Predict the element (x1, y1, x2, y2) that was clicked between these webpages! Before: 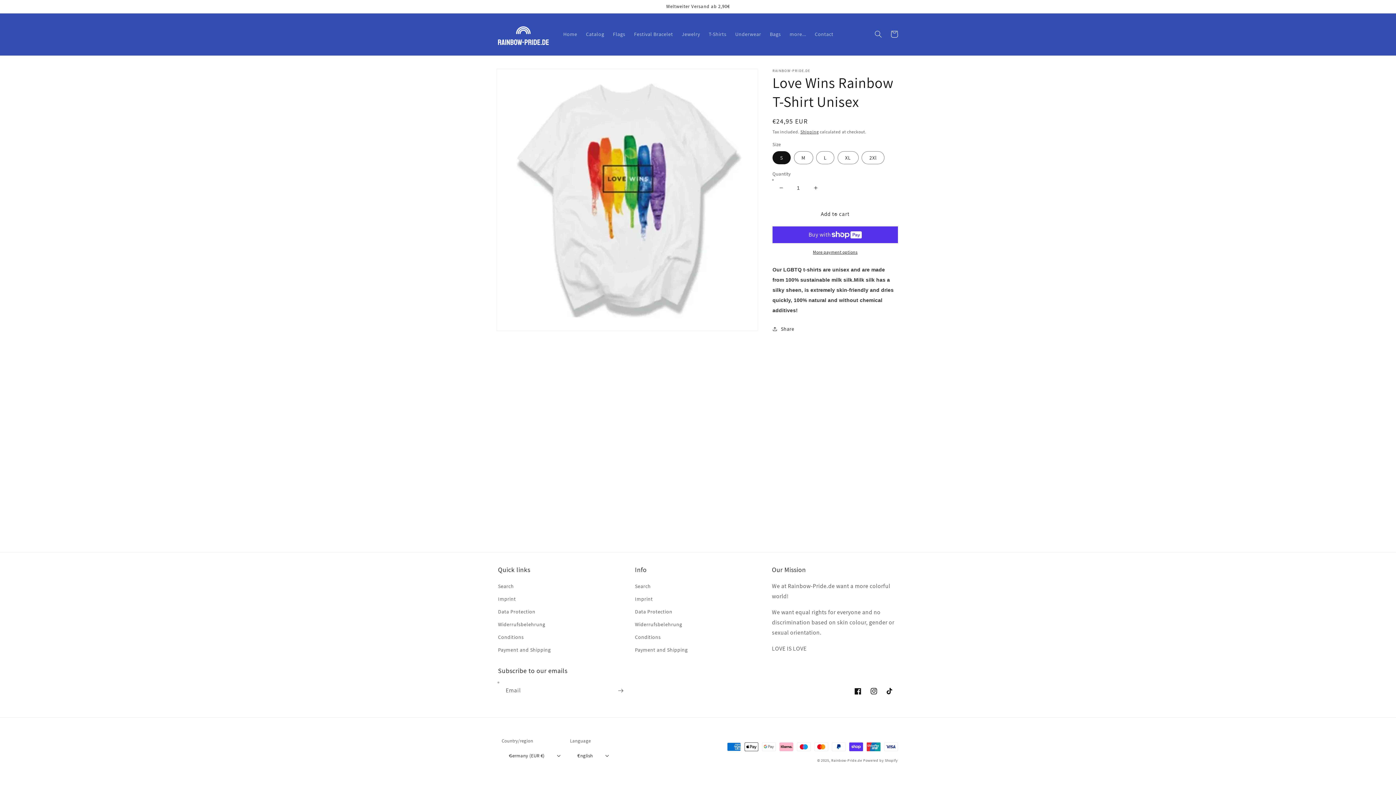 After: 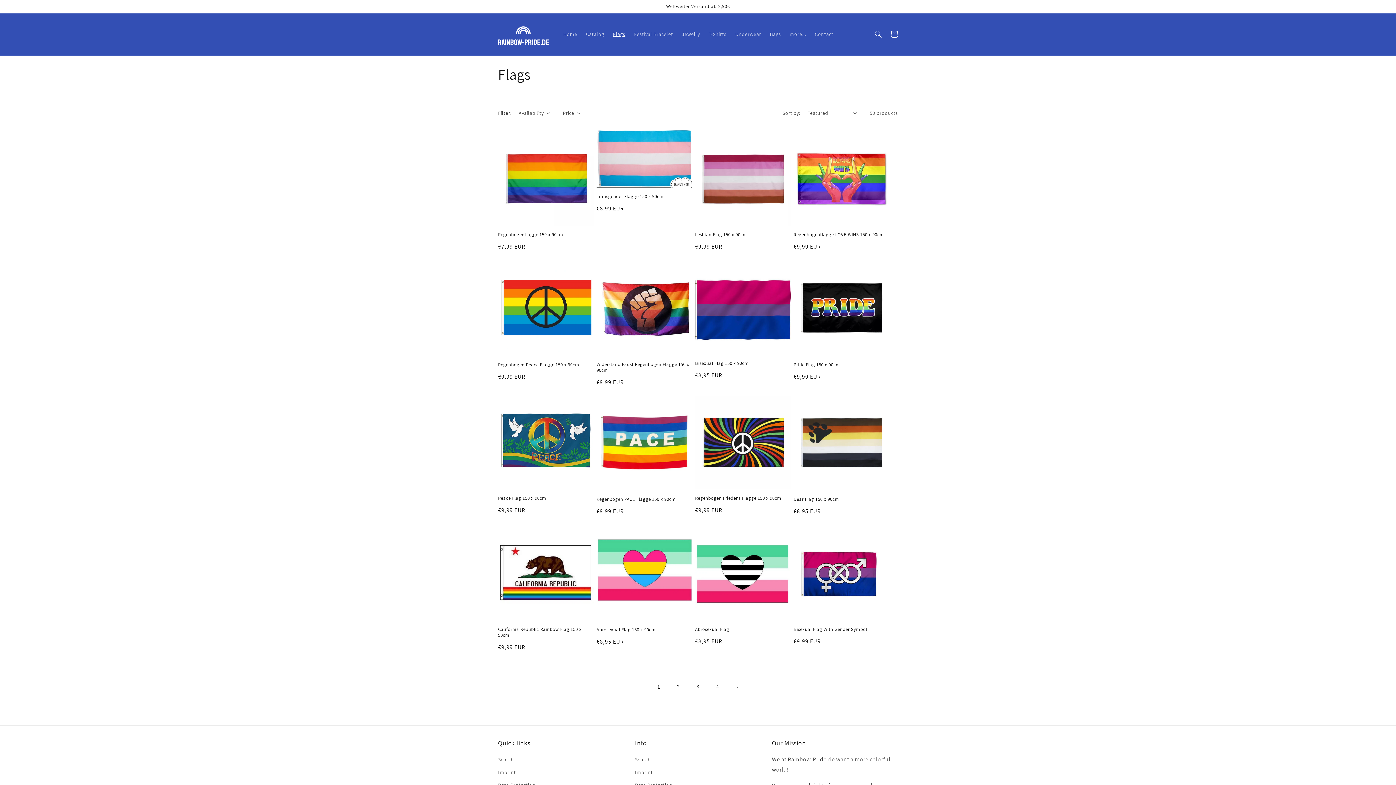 Action: label: Flags bbox: (608, 26, 629, 41)